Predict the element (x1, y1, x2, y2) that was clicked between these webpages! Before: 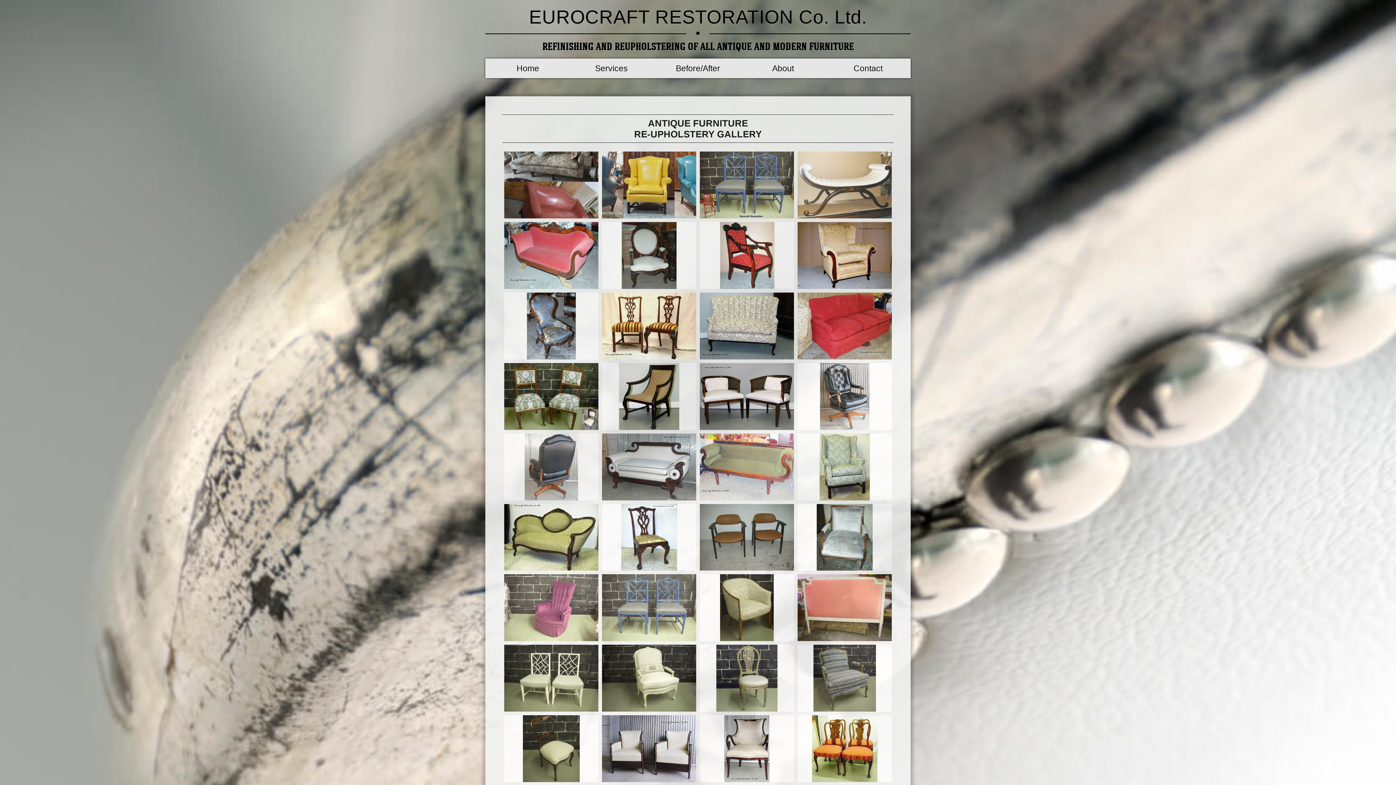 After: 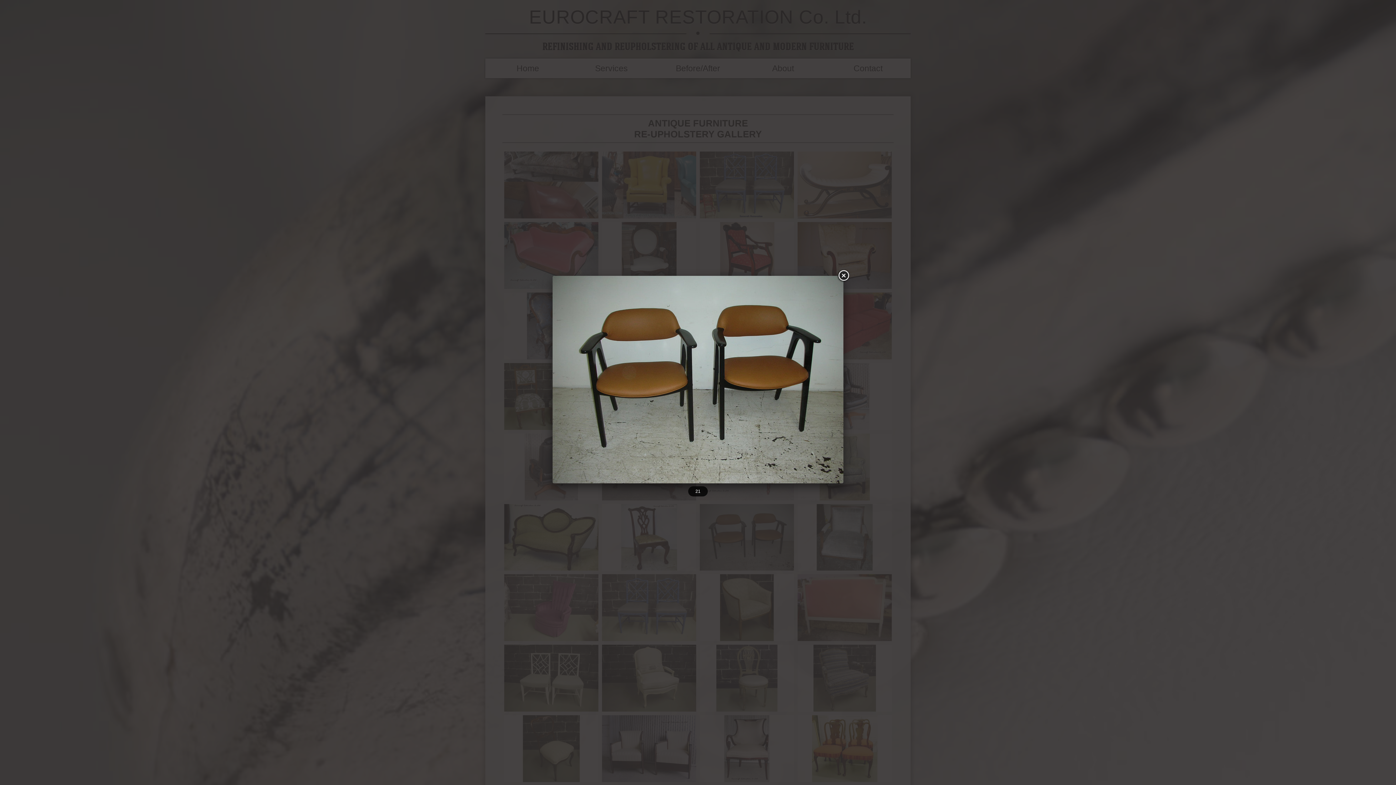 Action: bbox: (700, 504, 794, 571)